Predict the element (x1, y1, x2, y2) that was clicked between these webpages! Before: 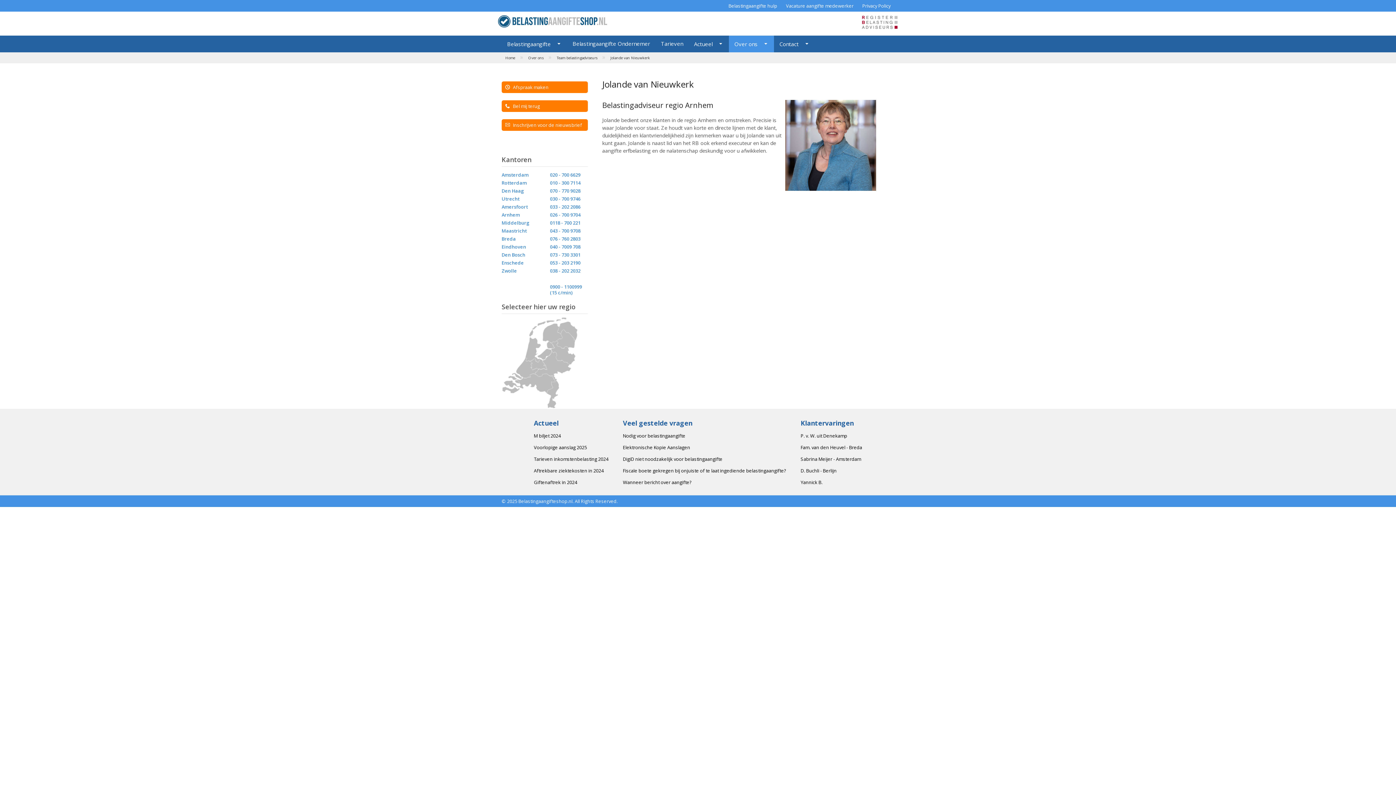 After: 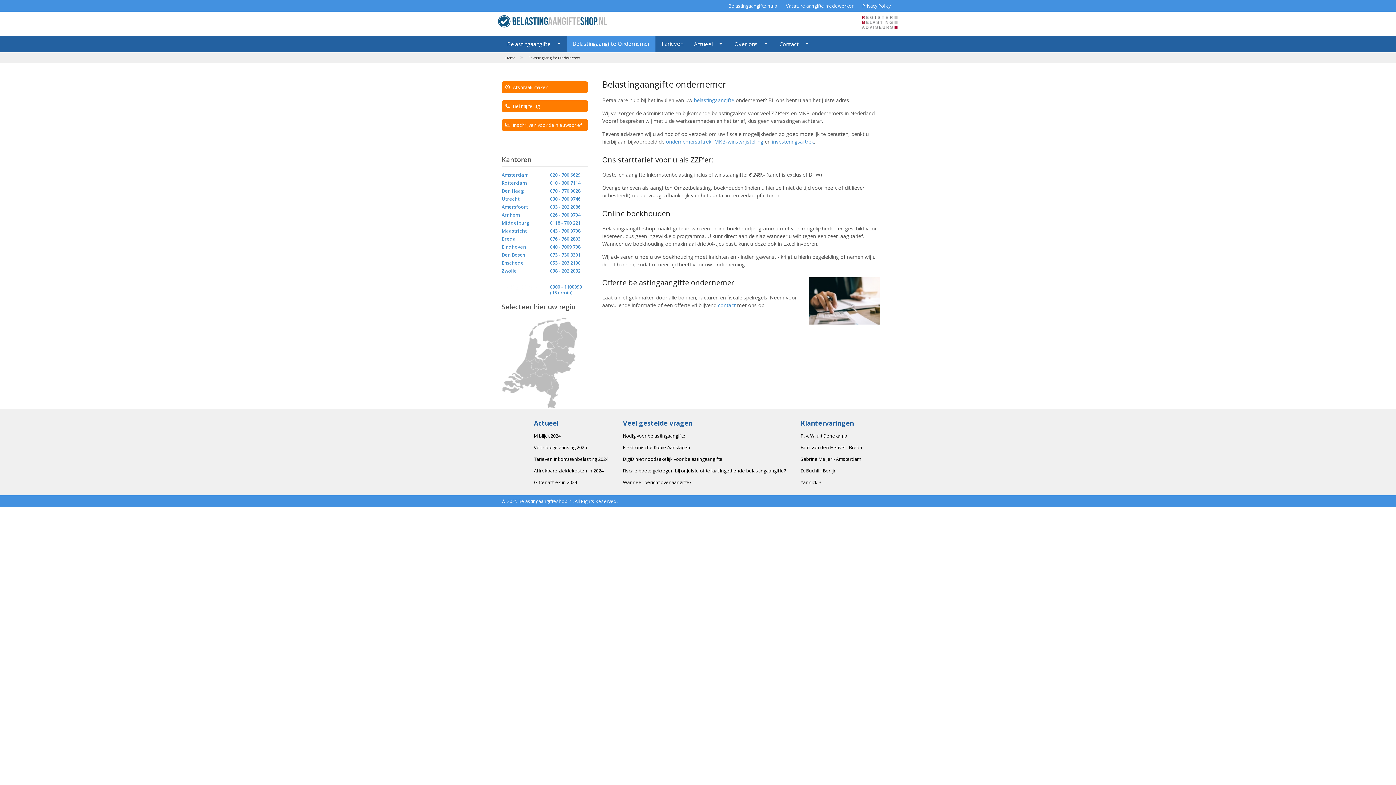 Action: bbox: (567, 35, 655, 52) label: Belastingaangifte Ondernemer